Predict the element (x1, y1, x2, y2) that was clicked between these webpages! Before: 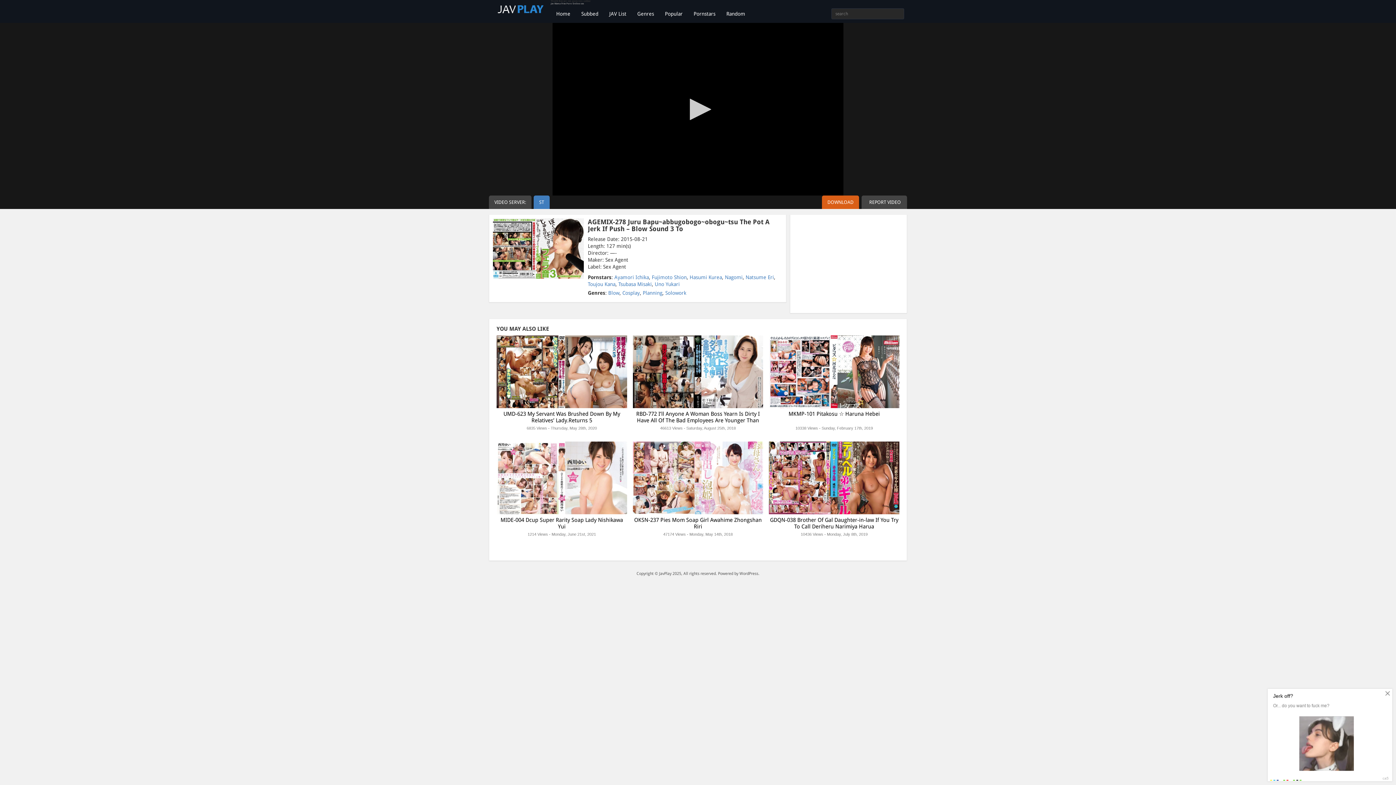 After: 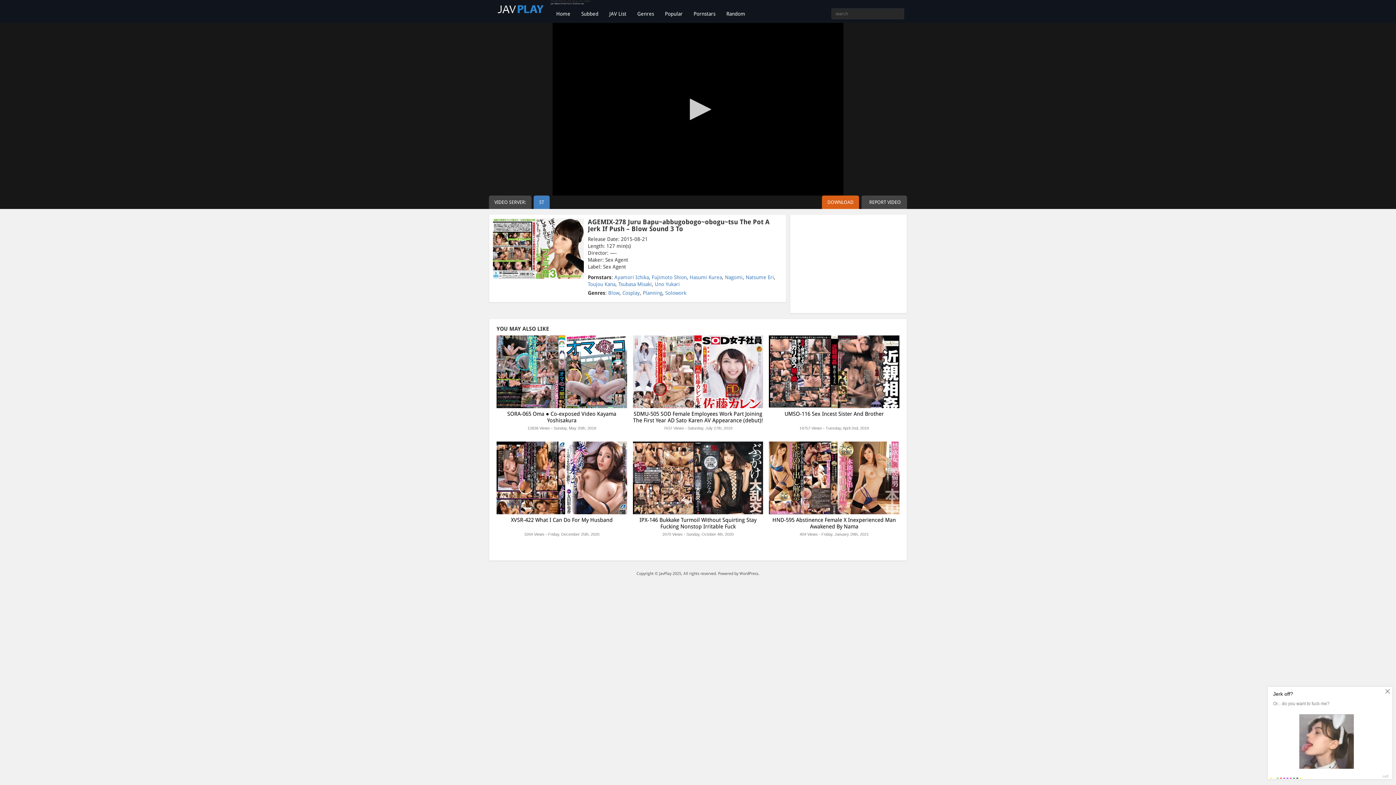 Action: label: ST bbox: (533, 195, 549, 209)